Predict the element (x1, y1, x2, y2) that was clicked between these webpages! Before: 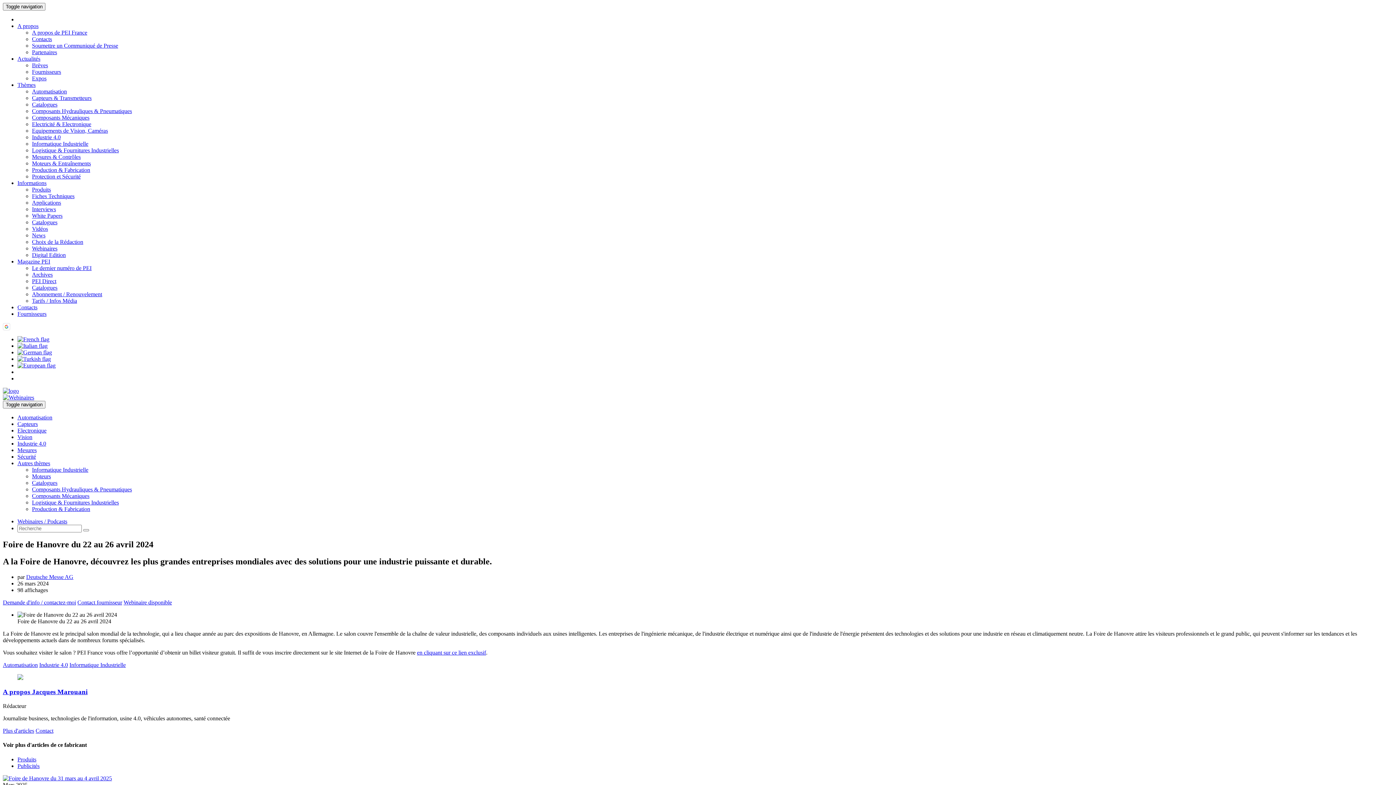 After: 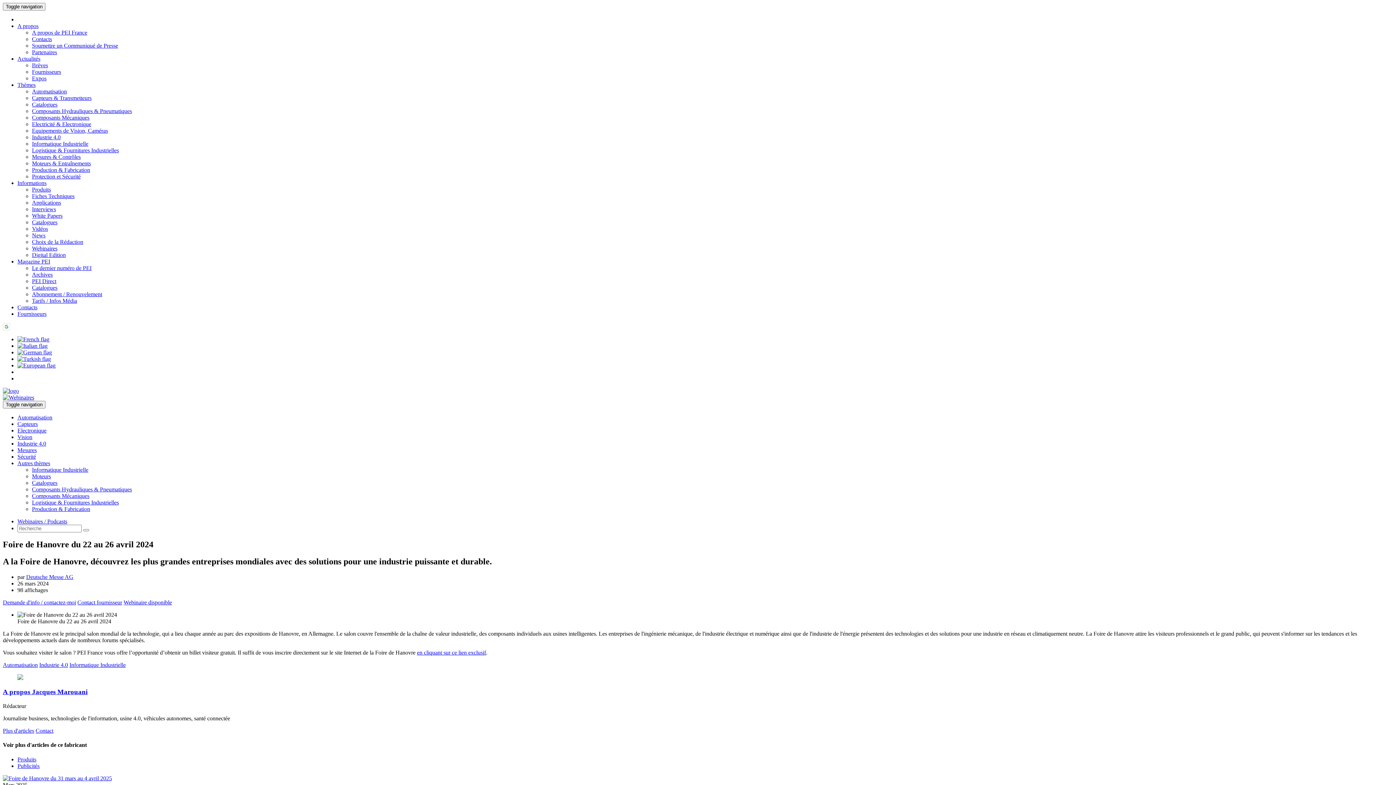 Action: label: A propos Jacques Marouani bbox: (2, 688, 87, 696)